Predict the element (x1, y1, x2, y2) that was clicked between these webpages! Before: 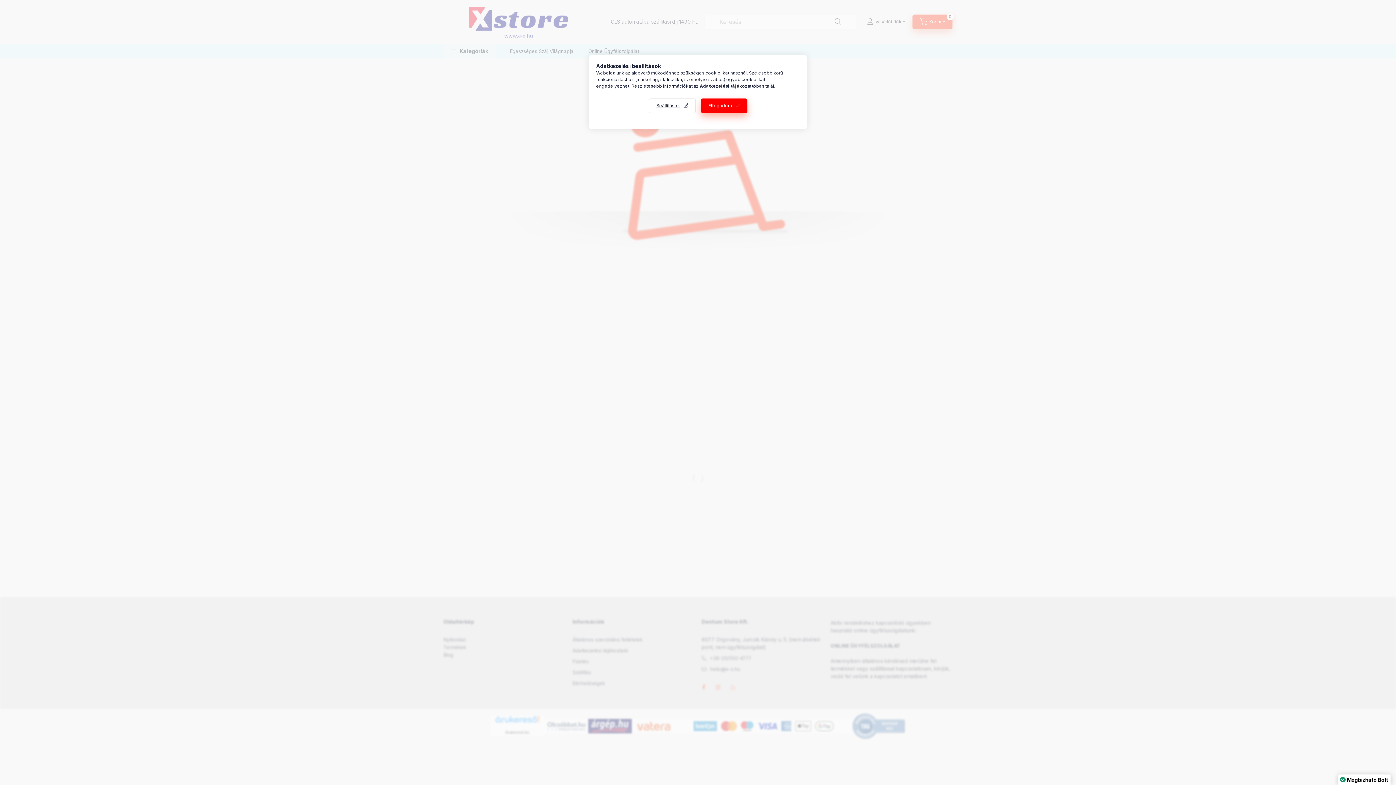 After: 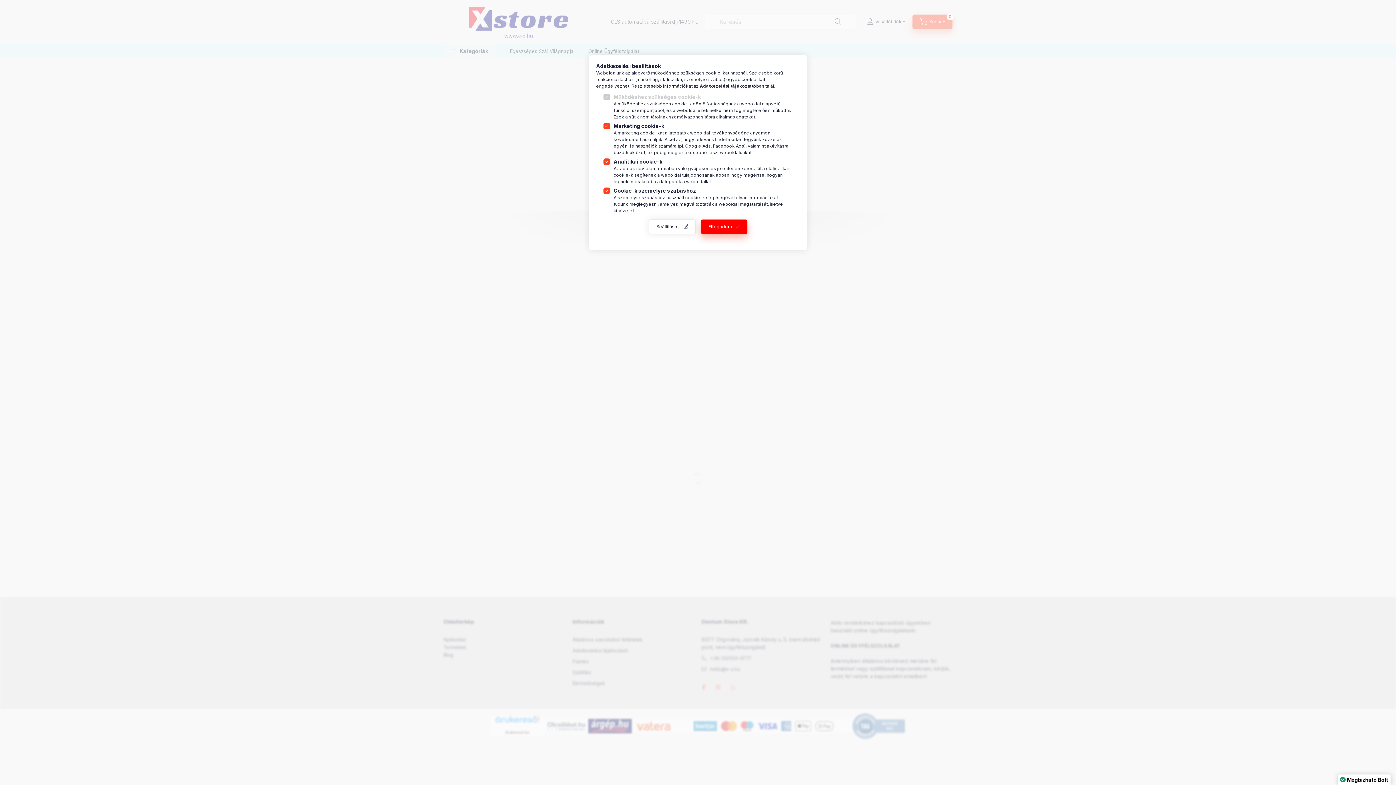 Action: label: Beállítások bbox: (648, 98, 695, 113)